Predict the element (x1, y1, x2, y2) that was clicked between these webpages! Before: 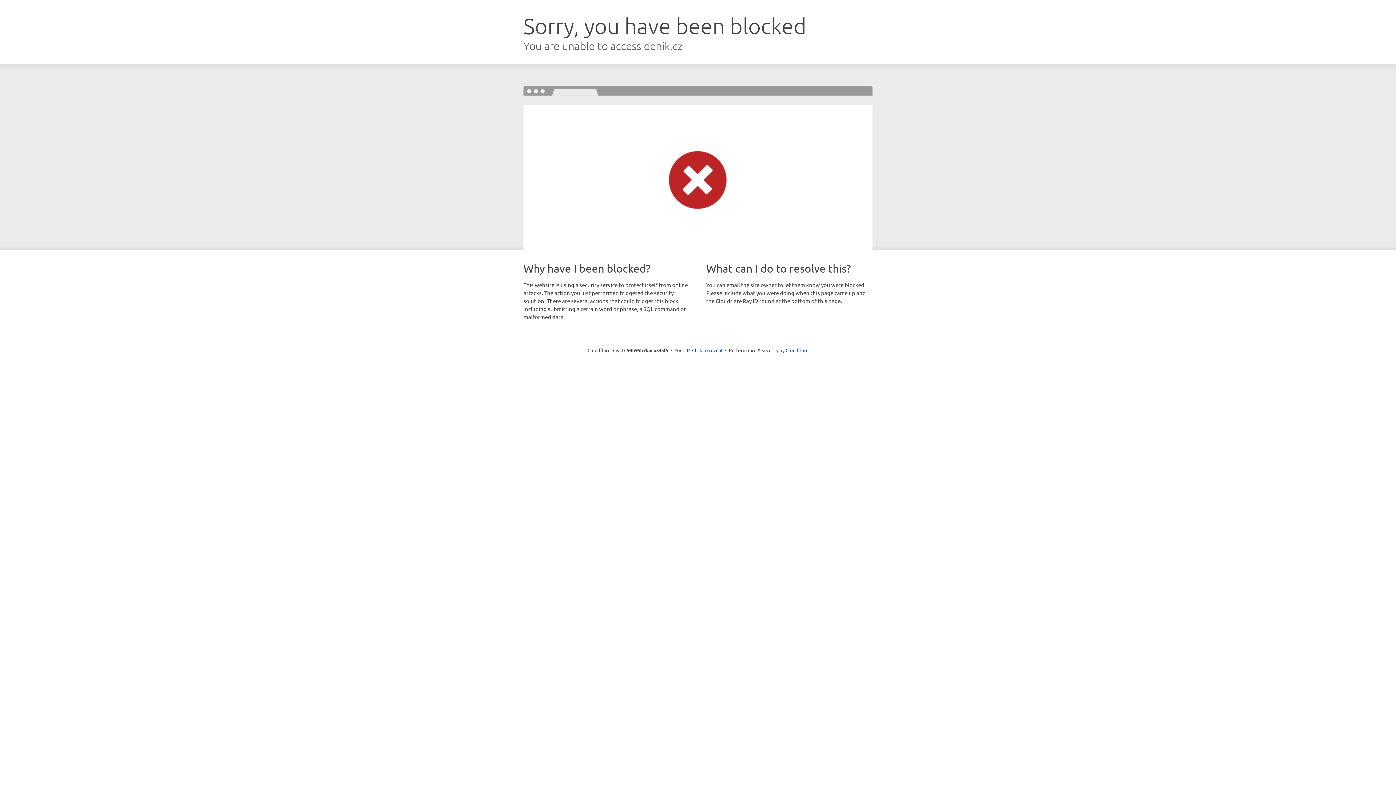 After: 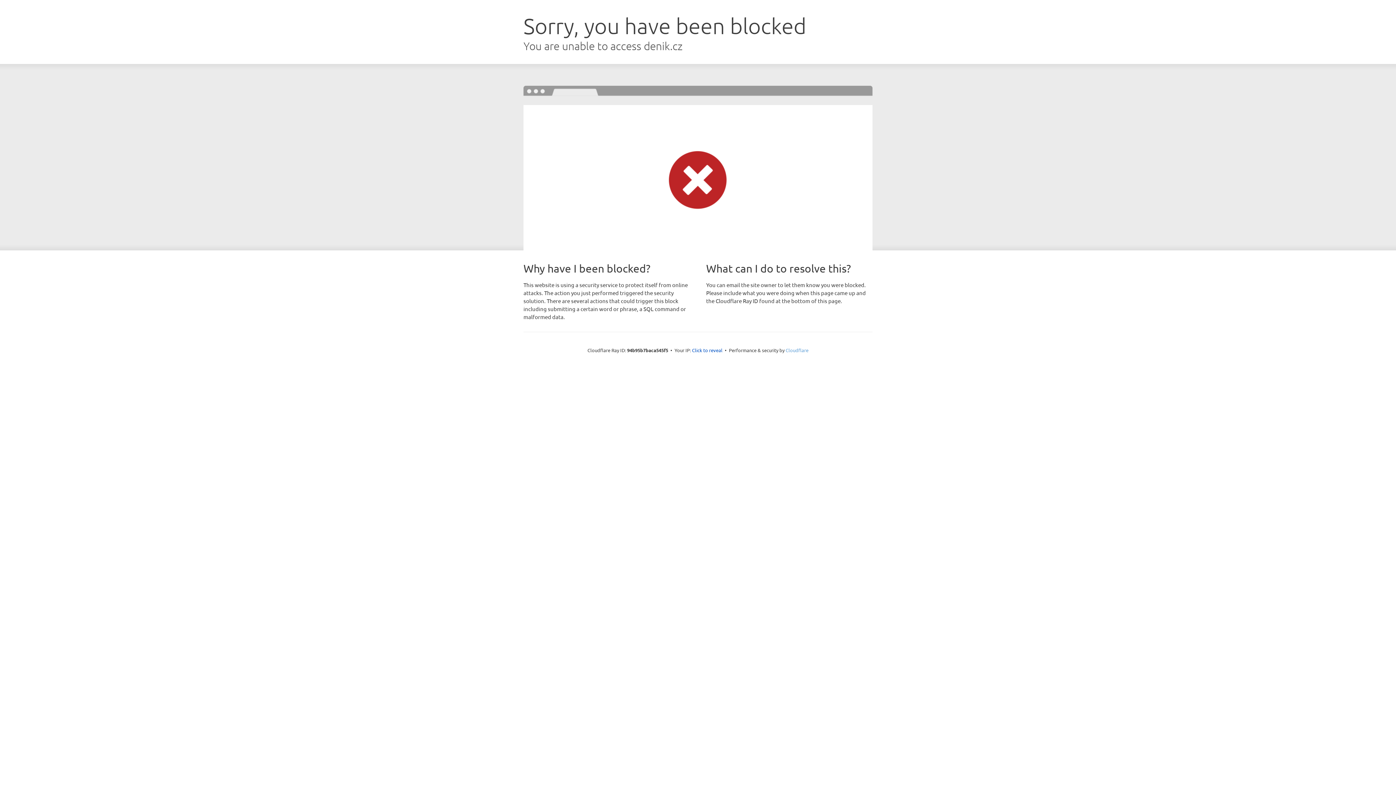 Action: label: Cloudflare bbox: (785, 347, 808, 353)